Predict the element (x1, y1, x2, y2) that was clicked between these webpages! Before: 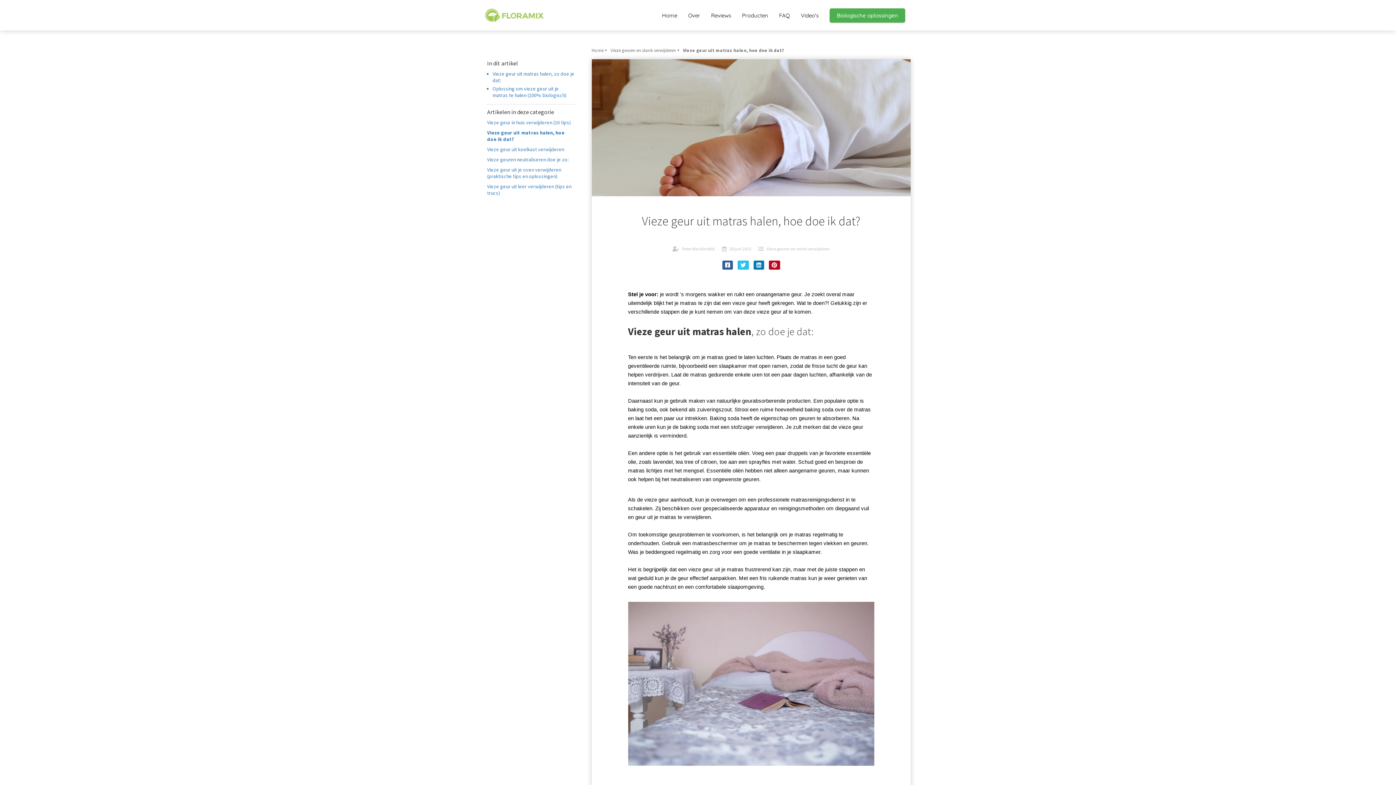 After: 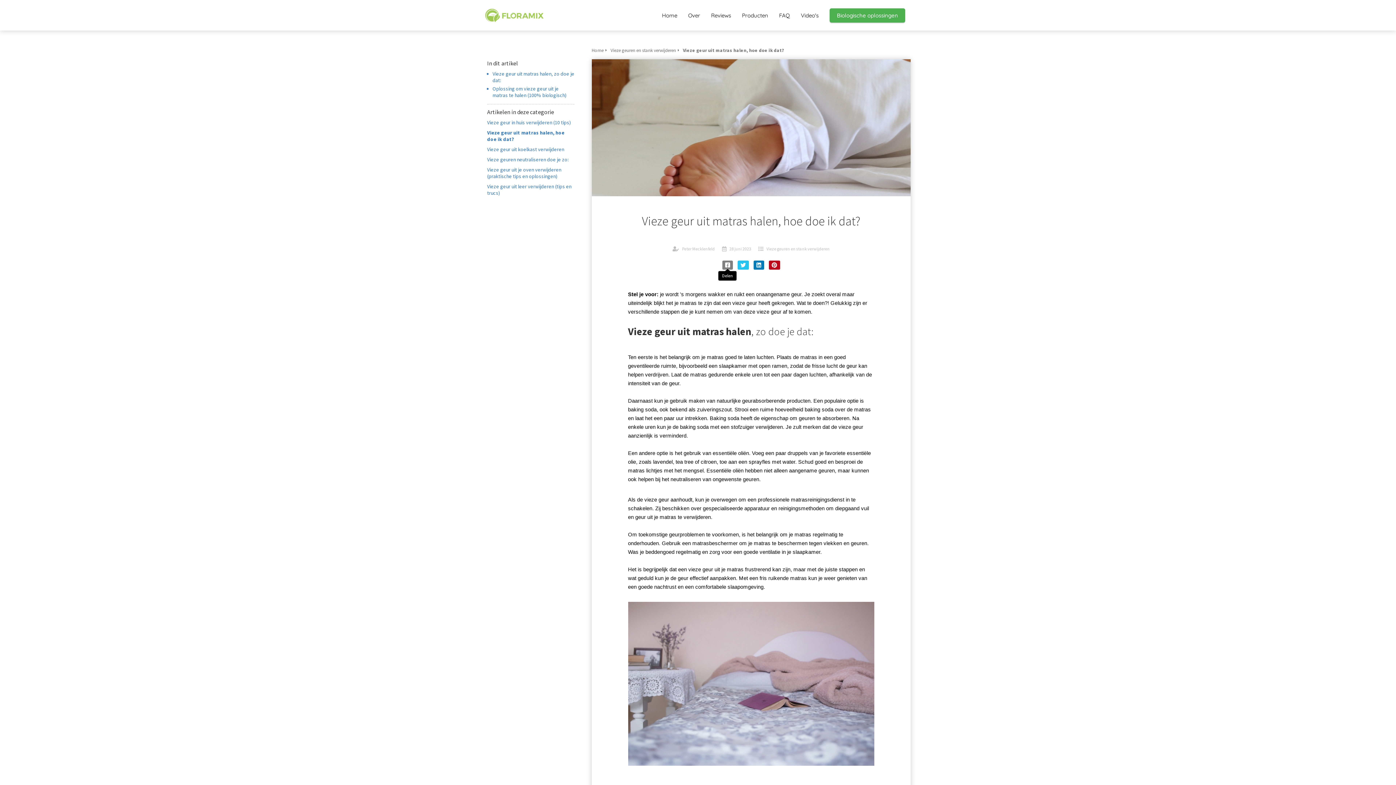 Action: bbox: (722, 260, 733, 269)